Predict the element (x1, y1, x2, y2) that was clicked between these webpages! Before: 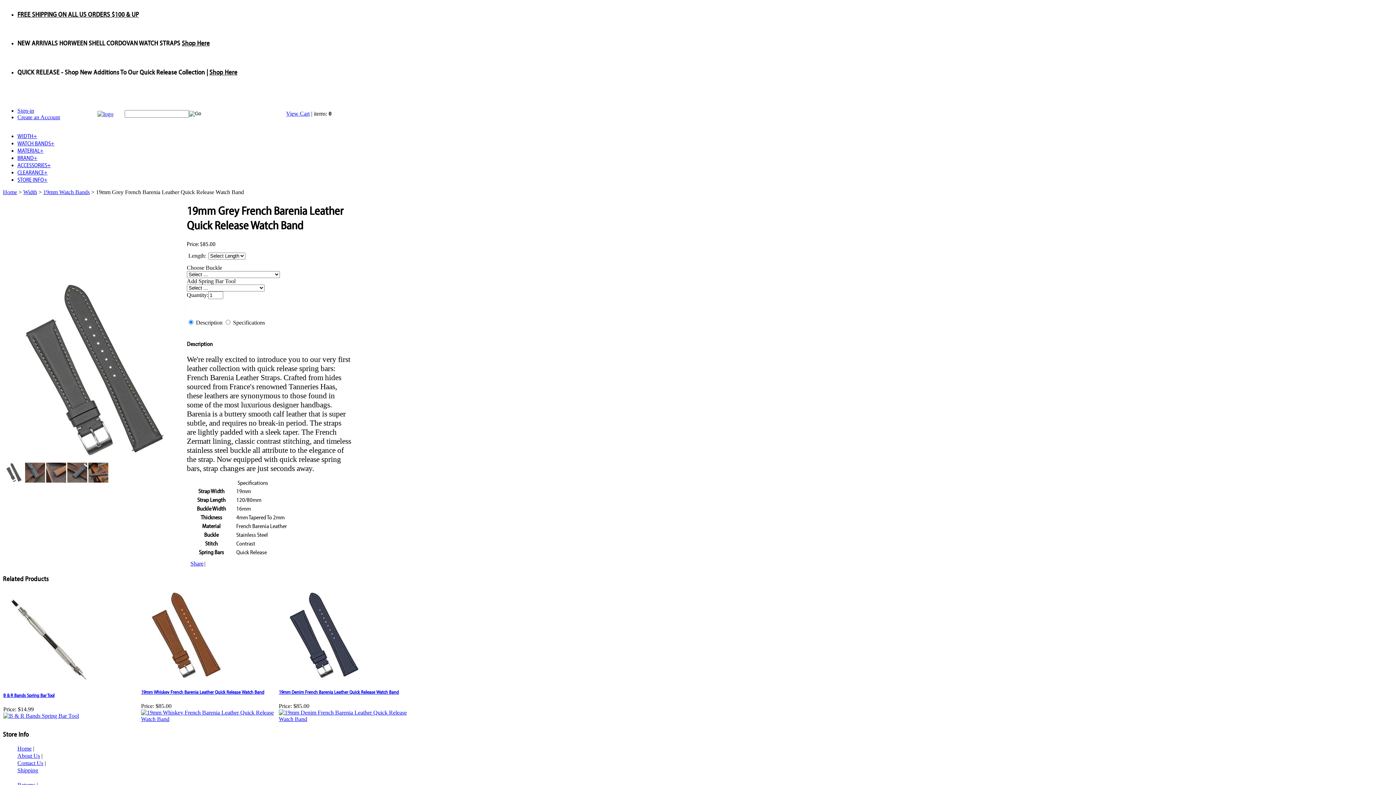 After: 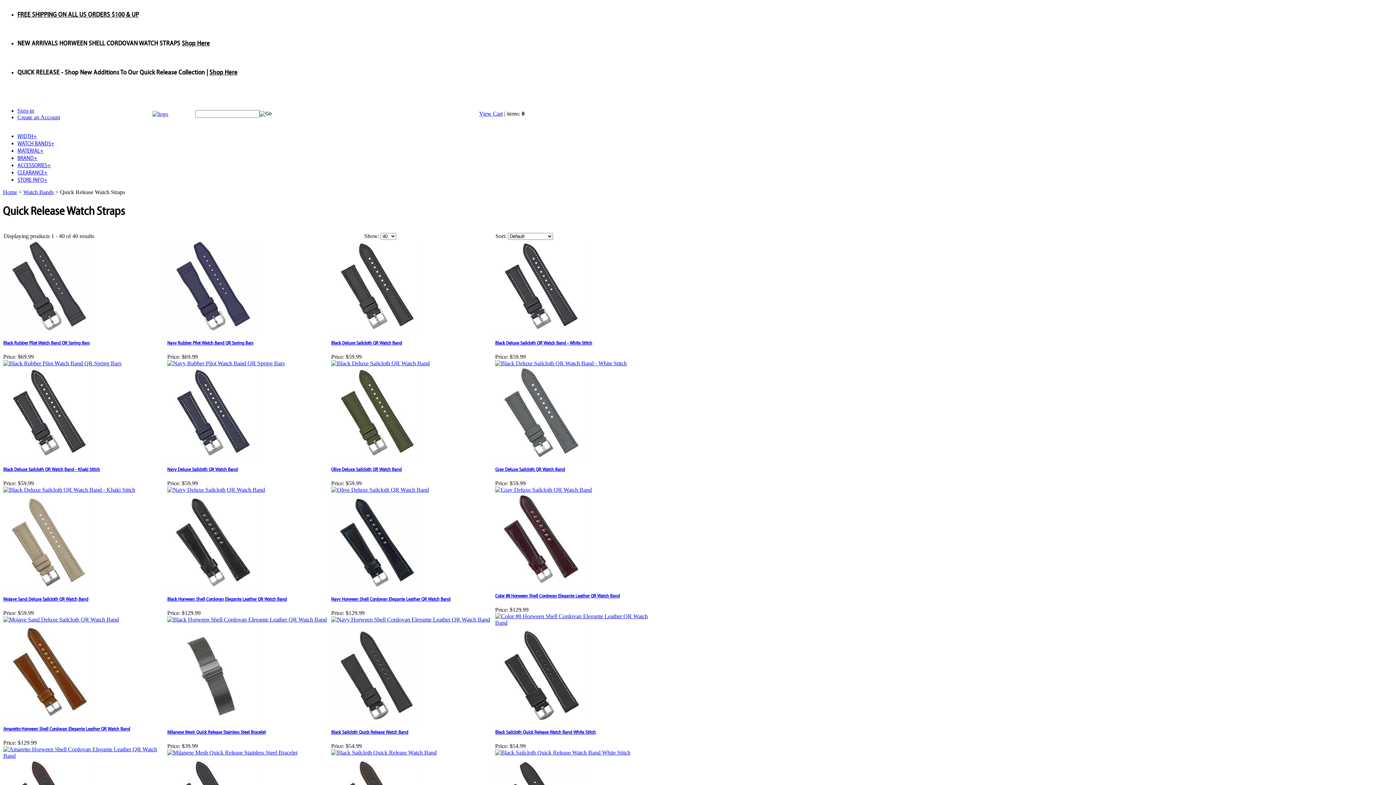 Action: bbox: (209, 67, 237, 76) label: Shop Here